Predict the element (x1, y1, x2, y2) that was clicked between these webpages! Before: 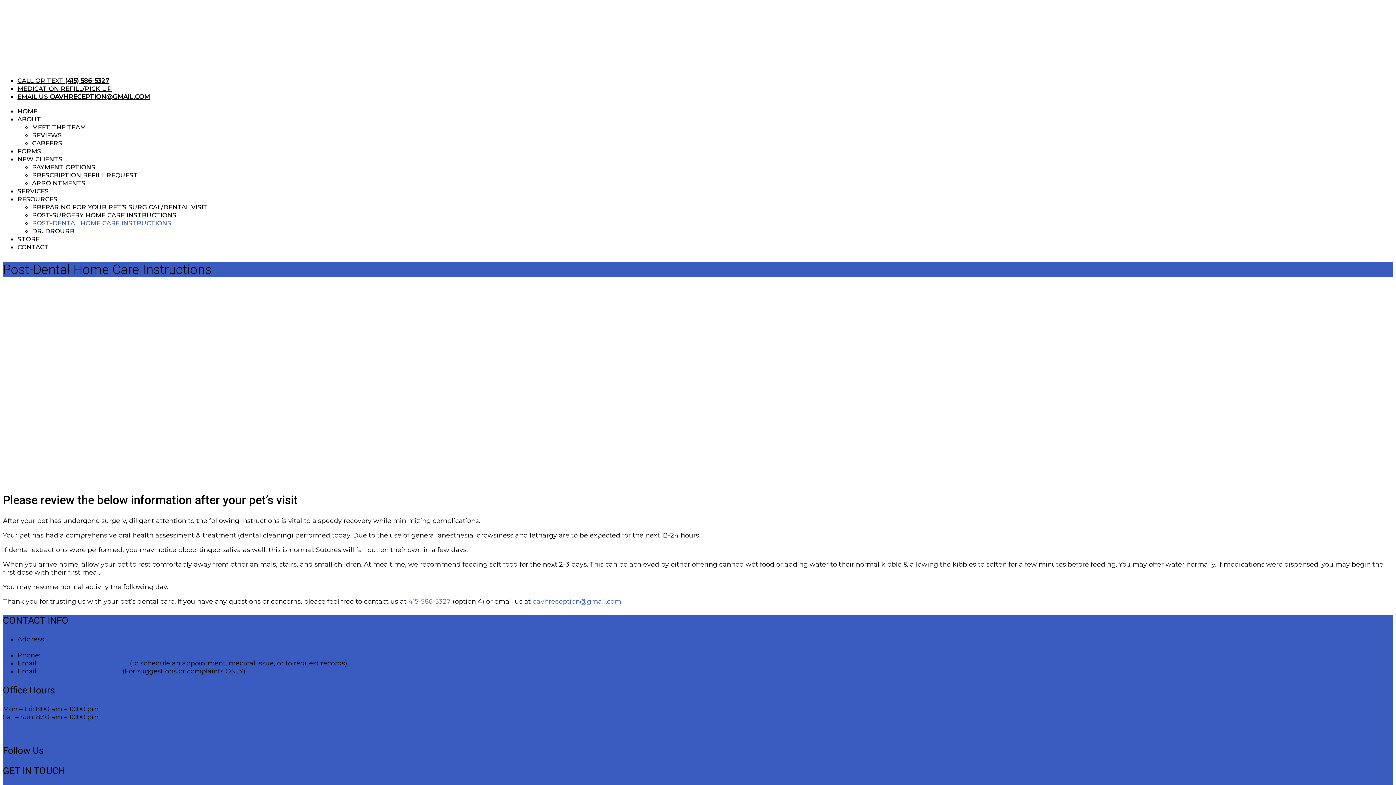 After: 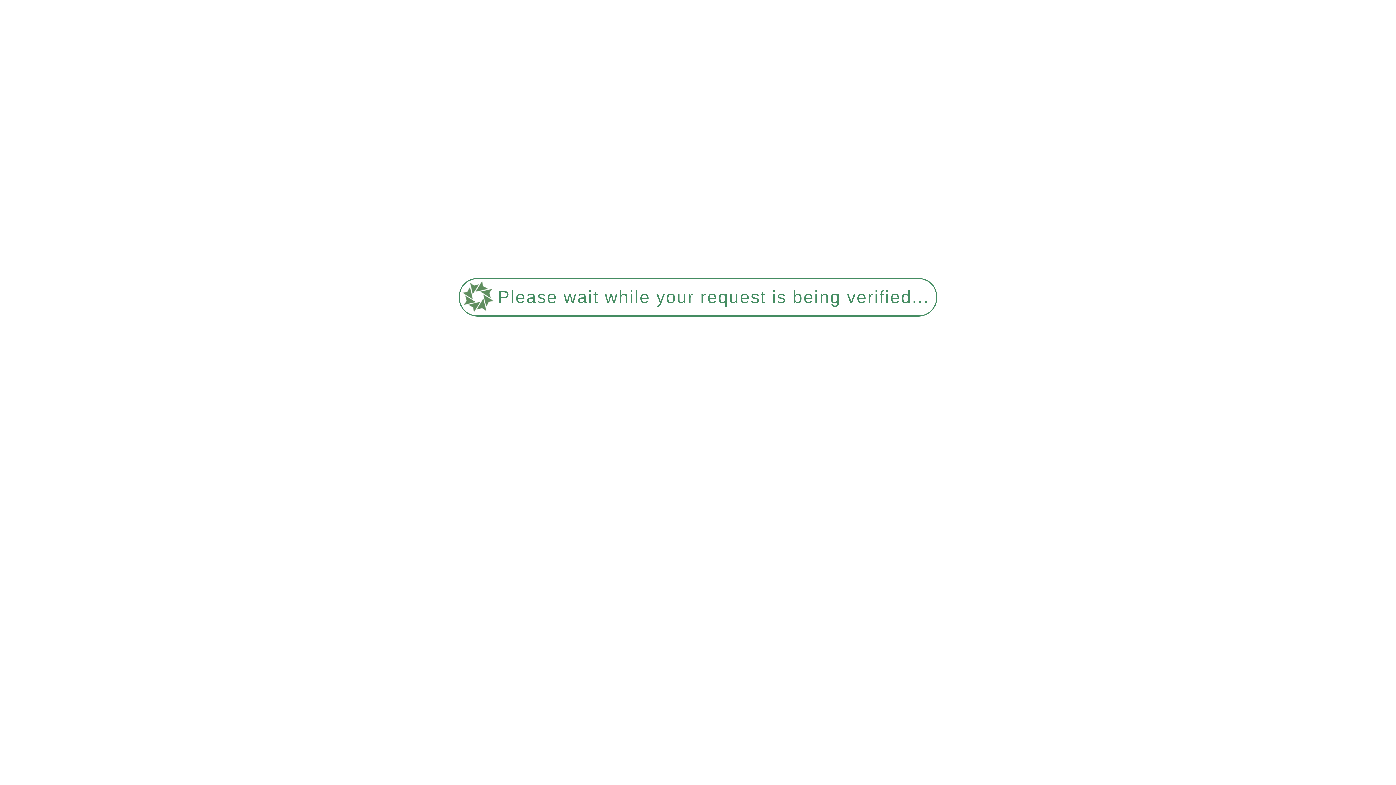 Action: label: REVIEWS bbox: (32, 131, 61, 138)